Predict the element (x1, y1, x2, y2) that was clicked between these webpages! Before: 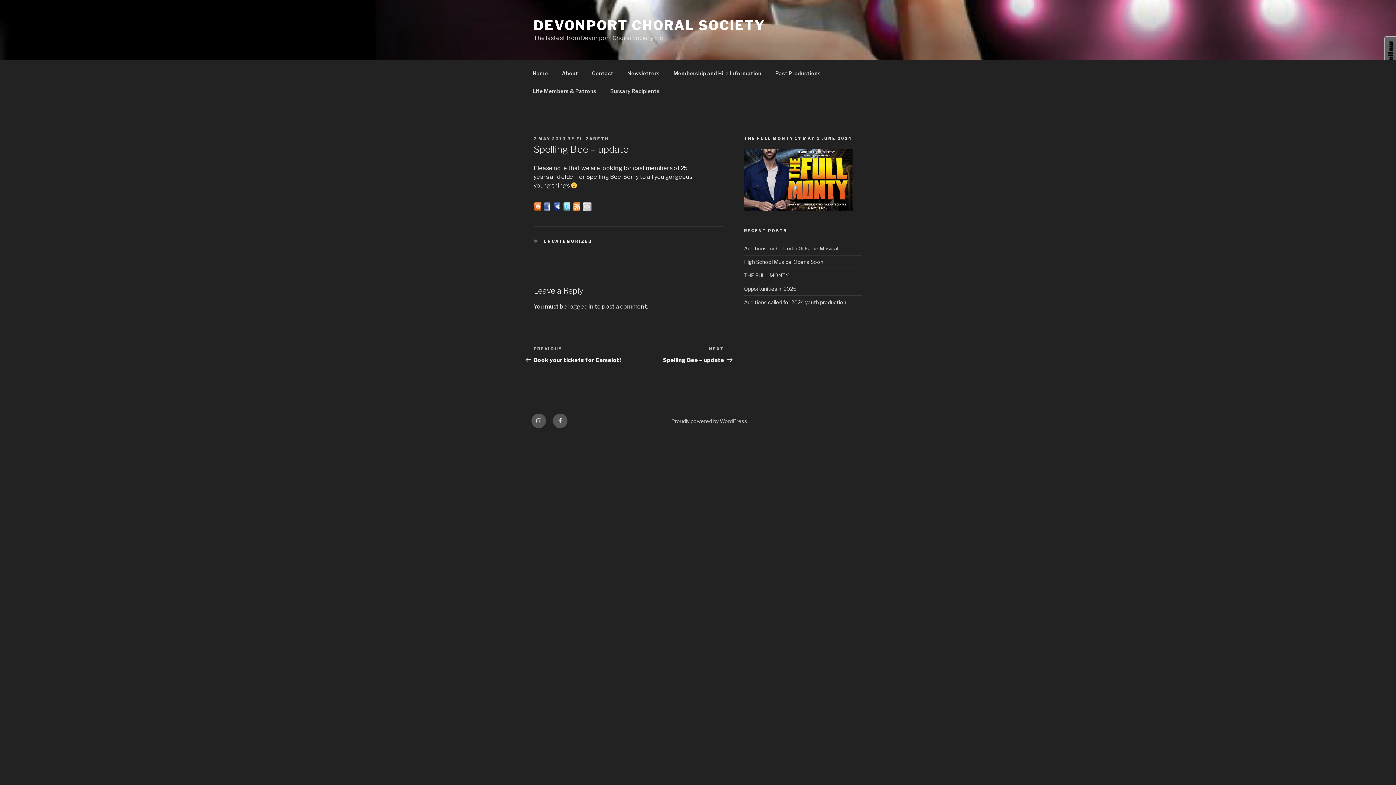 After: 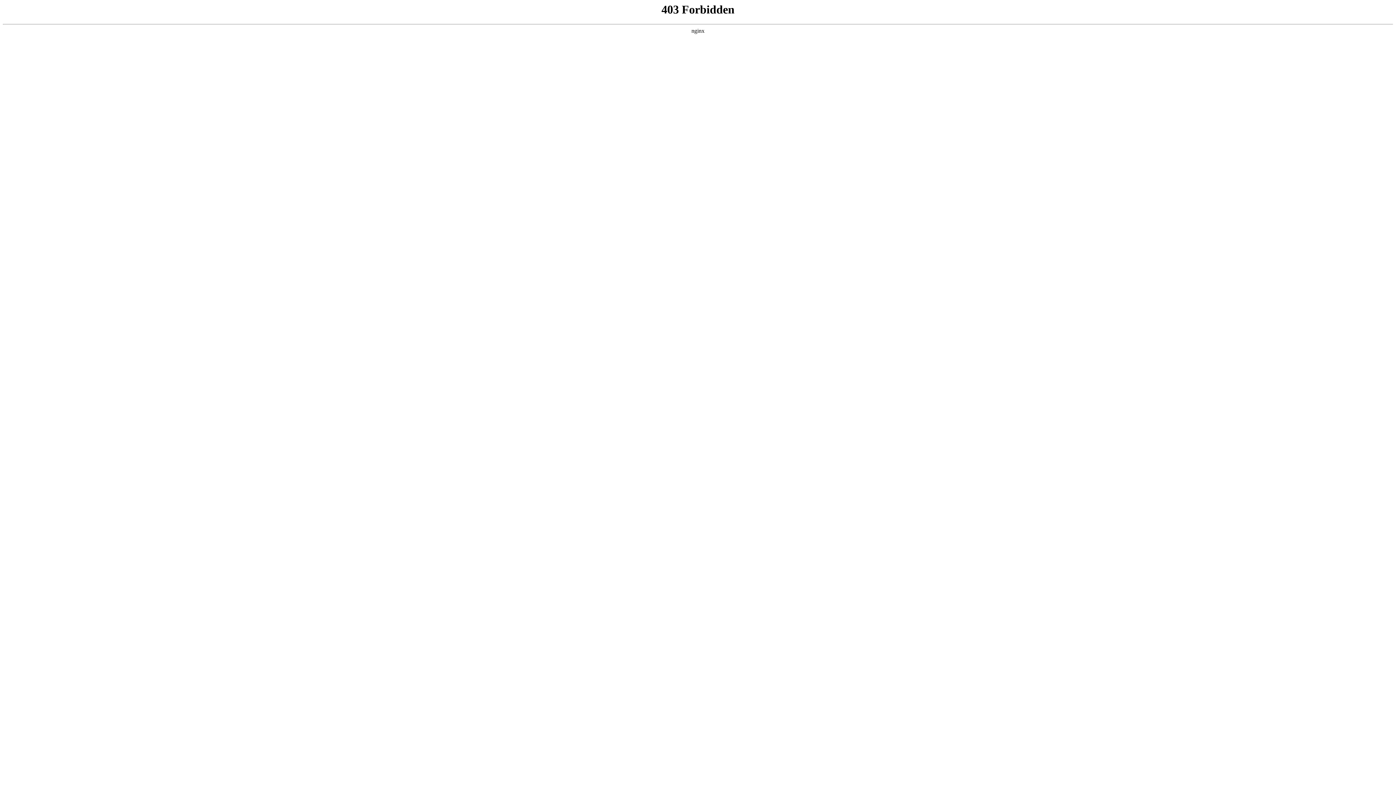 Action: bbox: (671, 418, 747, 424) label: Proudly powered by WordPress